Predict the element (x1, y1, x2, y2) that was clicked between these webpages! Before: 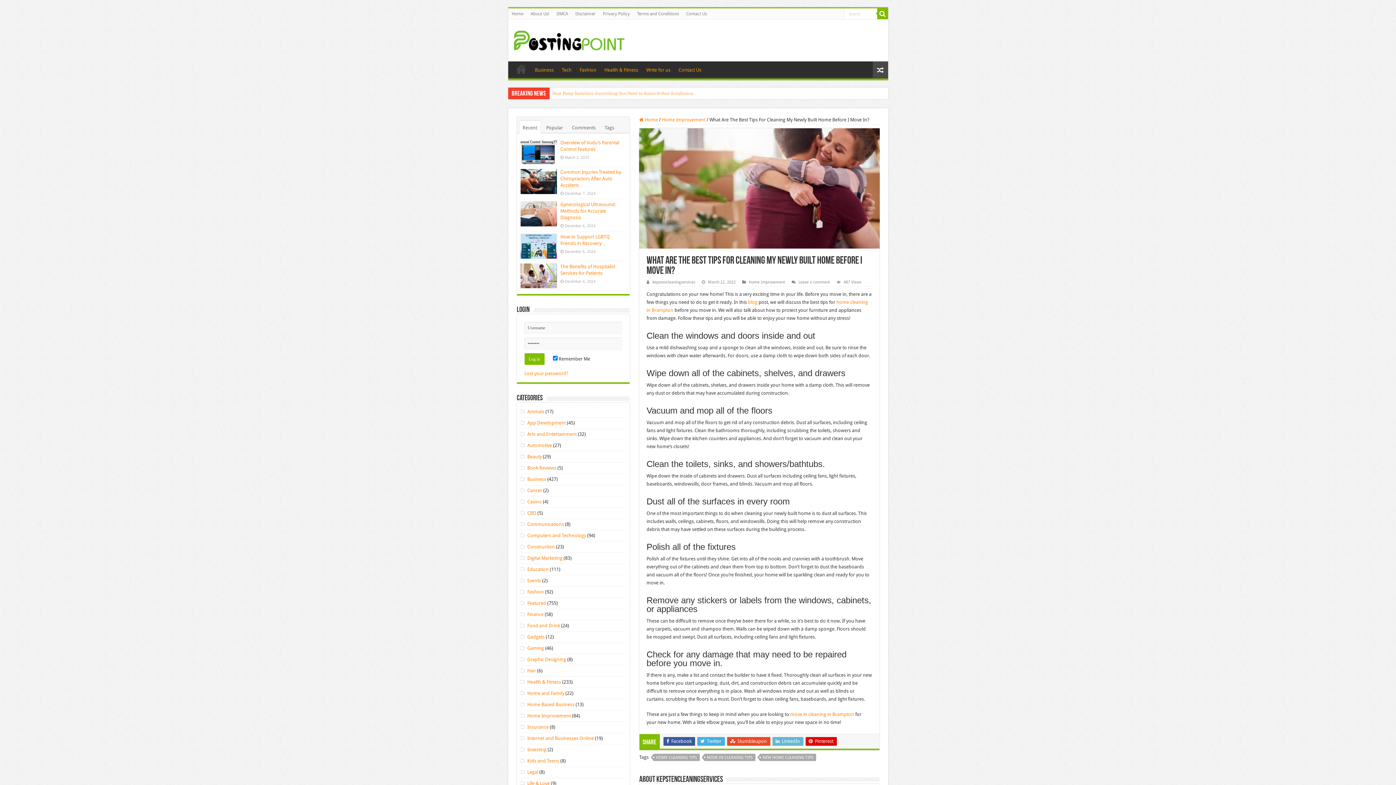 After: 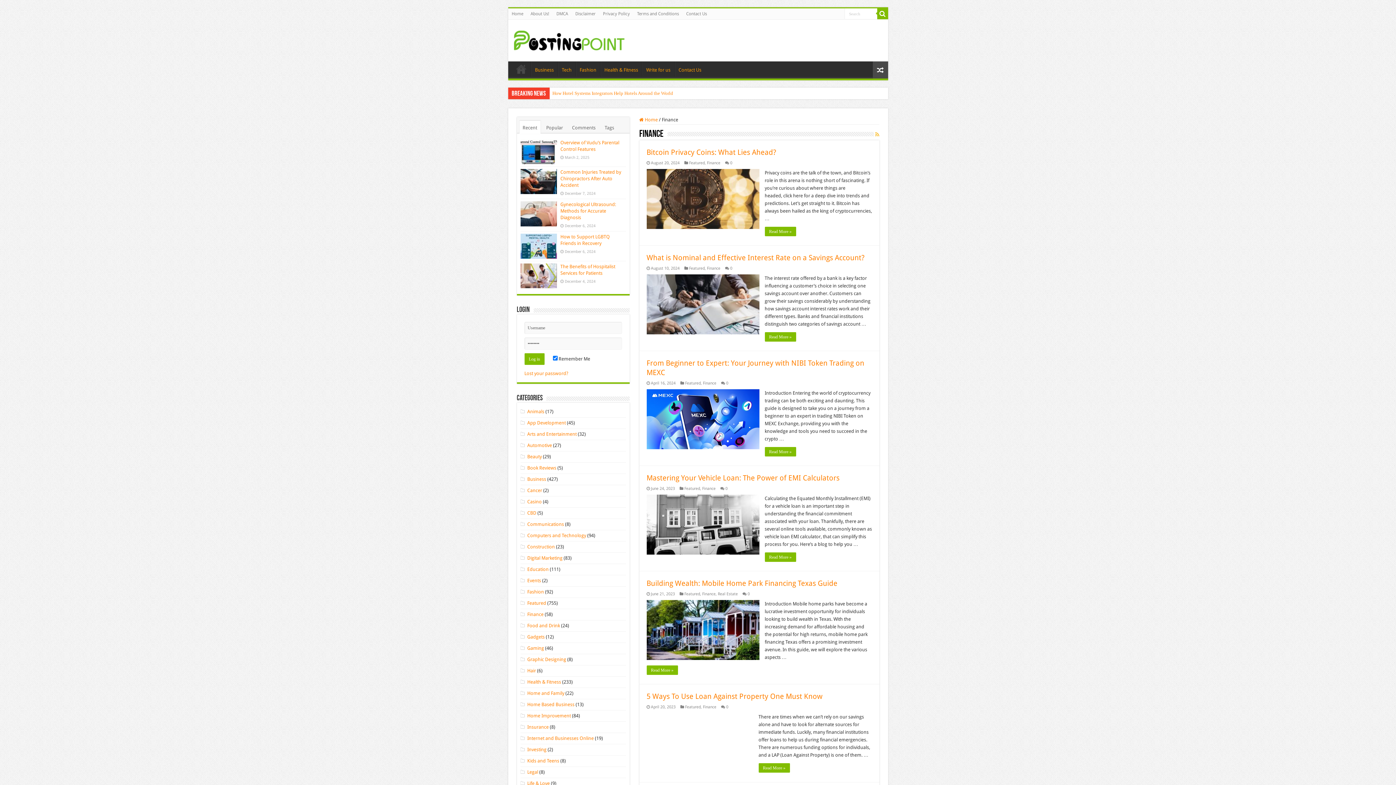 Action: label: Finance bbox: (527, 611, 543, 617)